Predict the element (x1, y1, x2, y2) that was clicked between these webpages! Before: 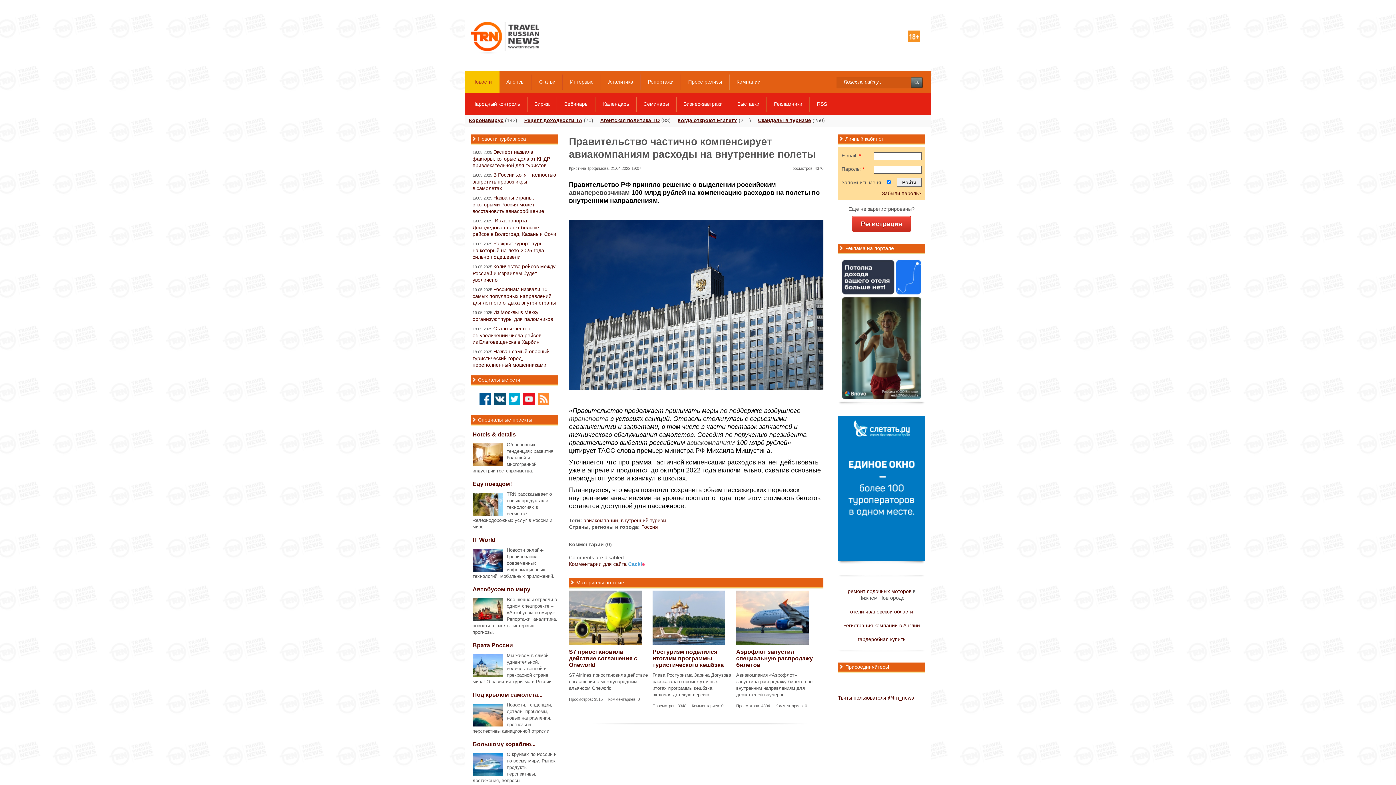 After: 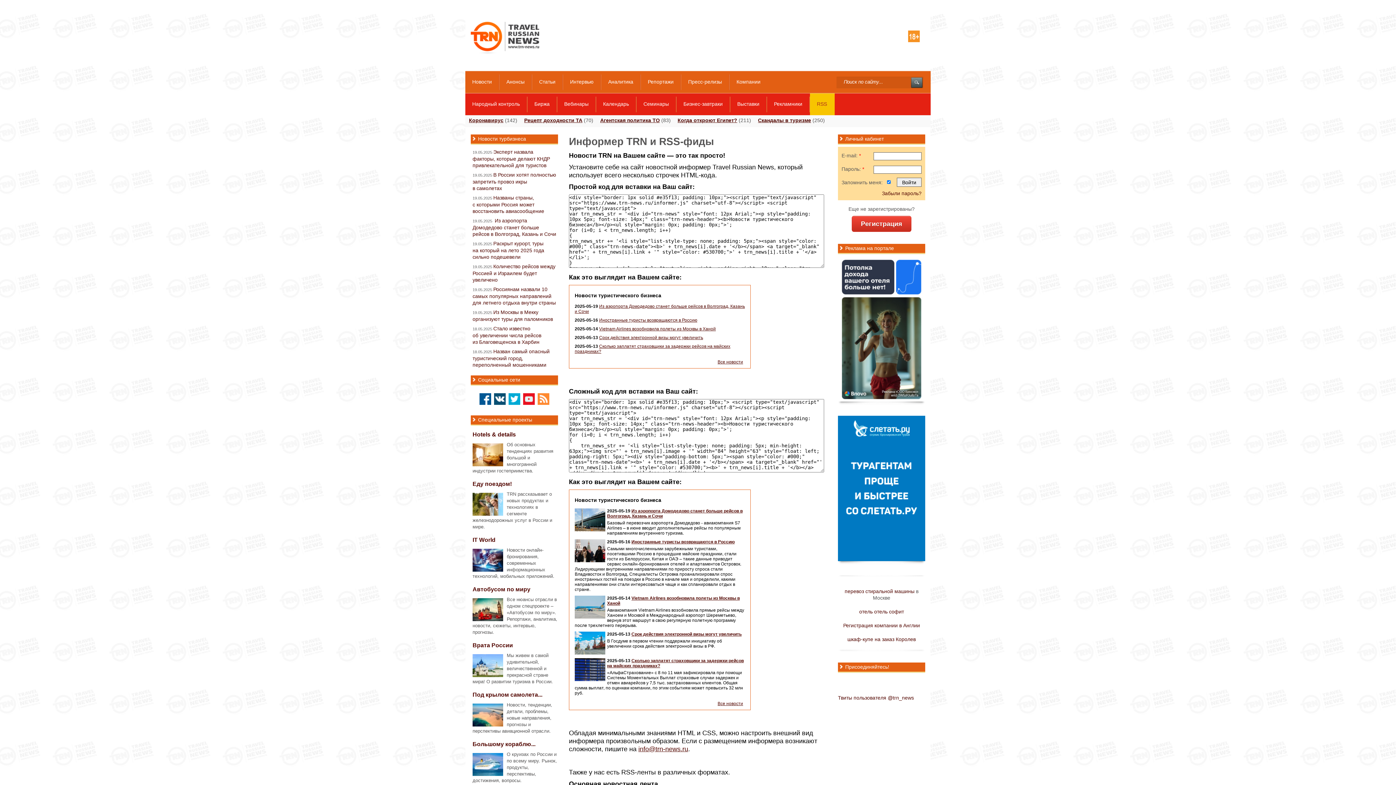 Action: label: RSS bbox: (810, 93, 834, 115)